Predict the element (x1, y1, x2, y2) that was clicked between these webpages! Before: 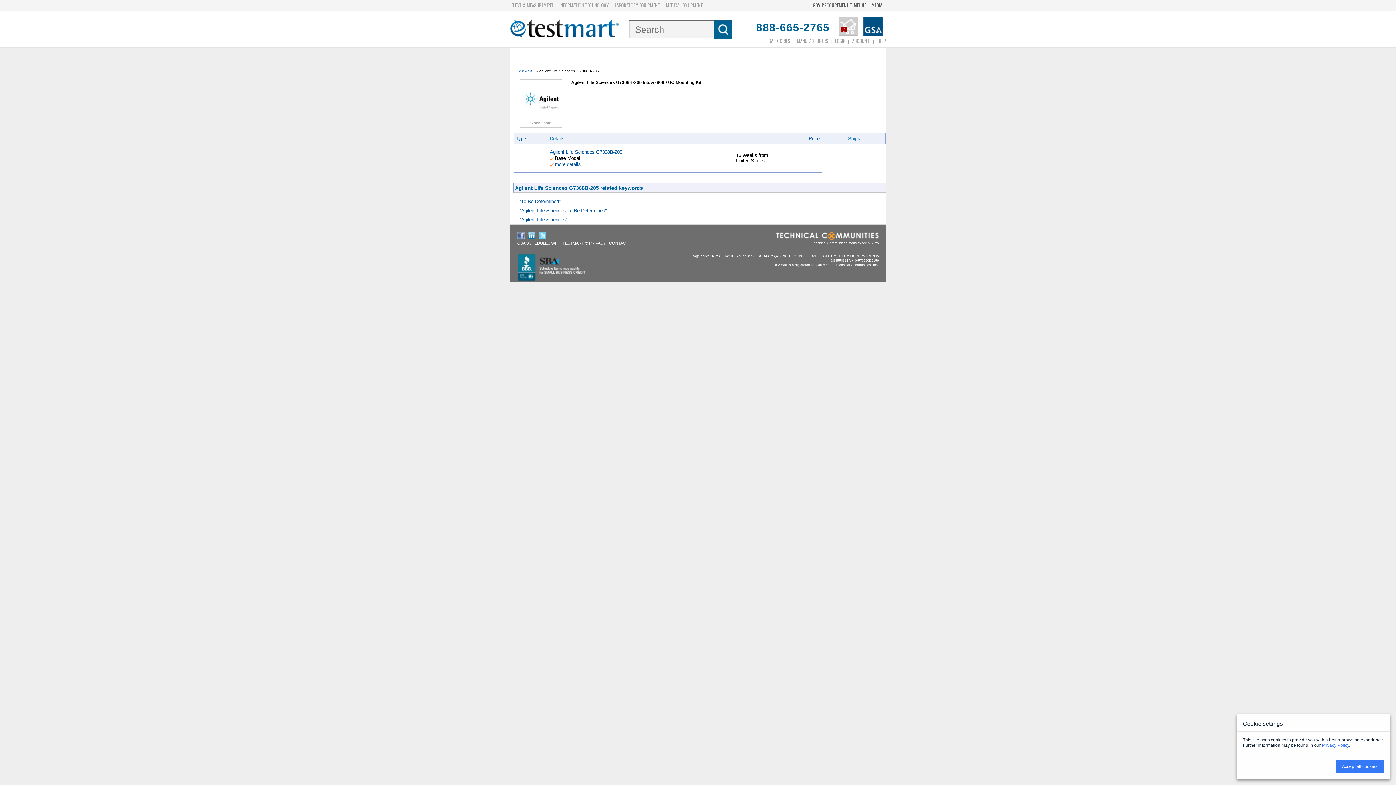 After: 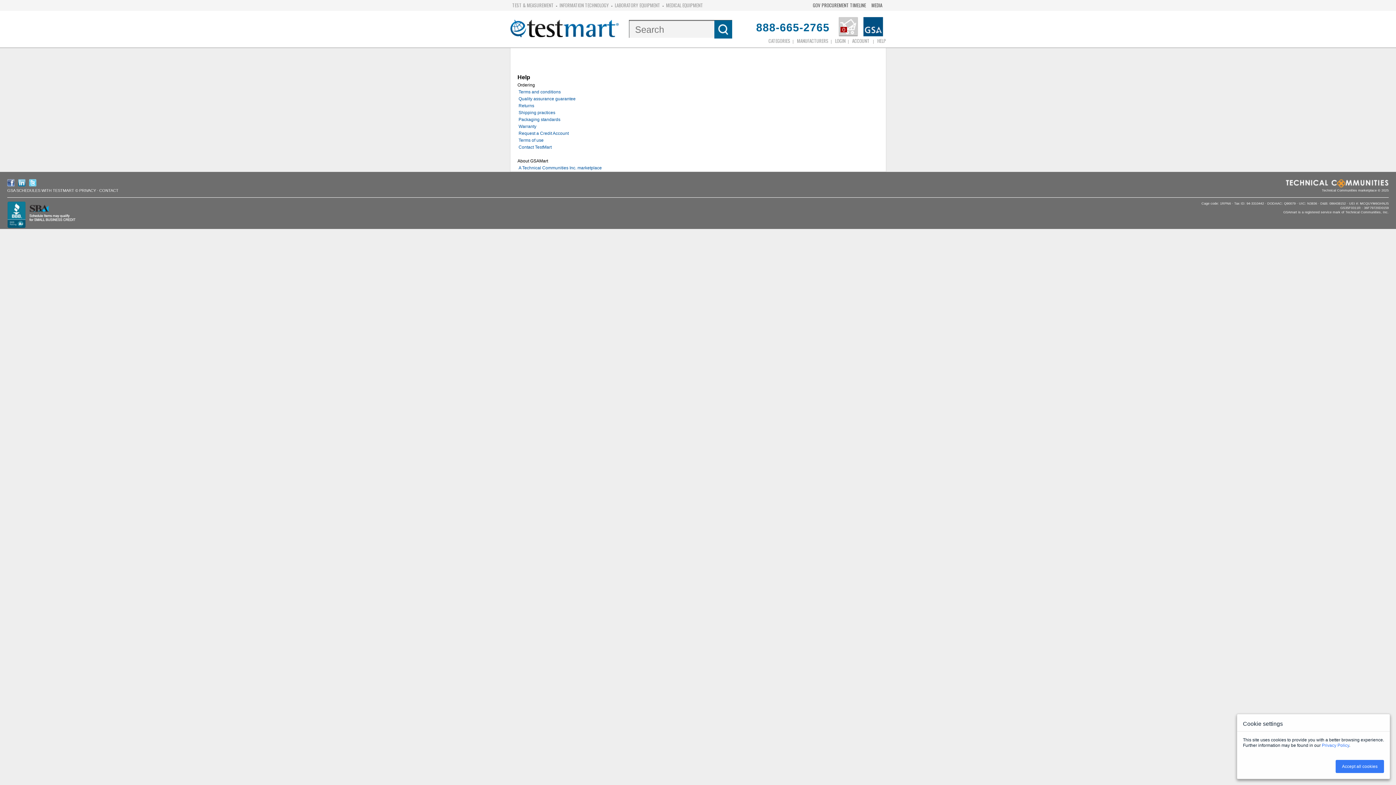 Action: bbox: (875, 35, 888, 46) label: HELP